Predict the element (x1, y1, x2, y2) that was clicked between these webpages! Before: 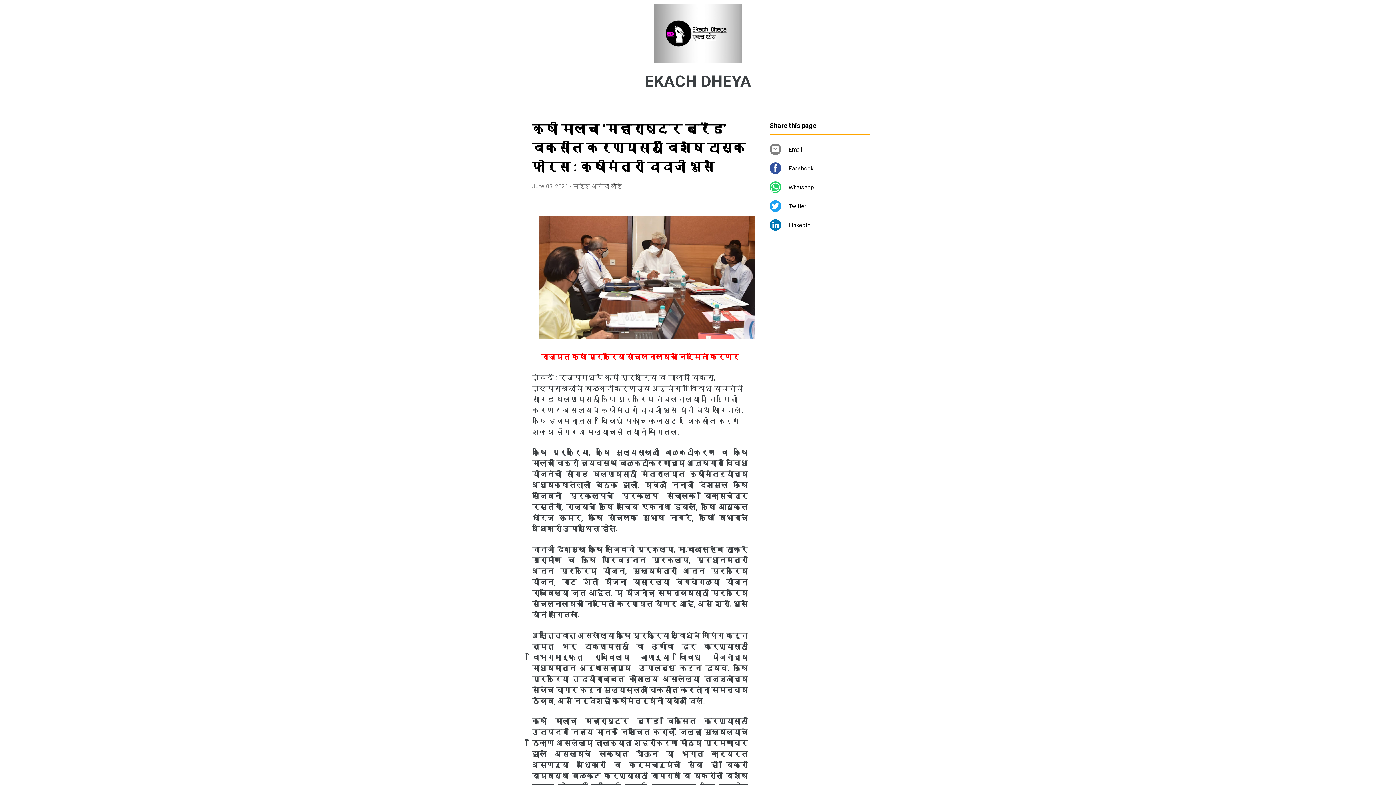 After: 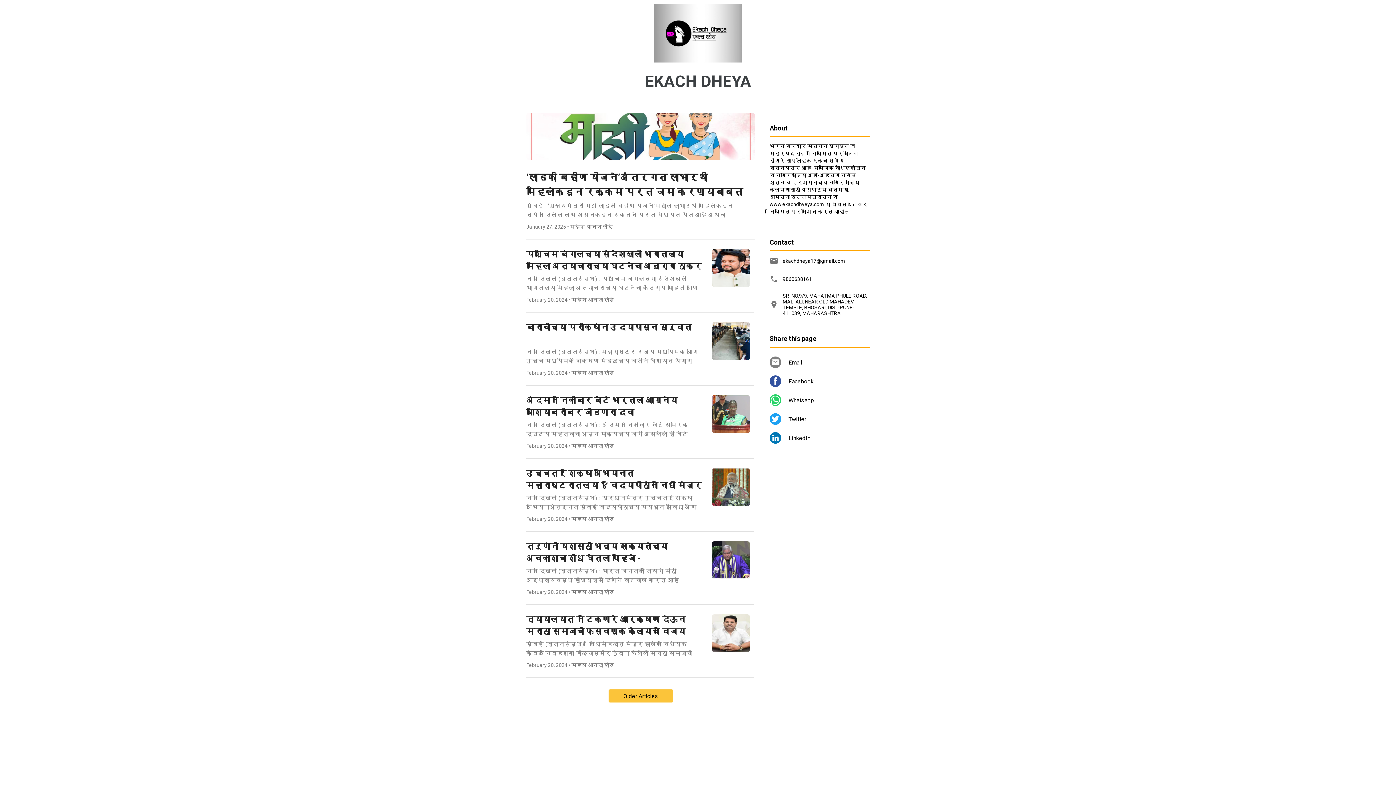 Action: label: EKACH DHEYA bbox: (644, 72, 751, 90)